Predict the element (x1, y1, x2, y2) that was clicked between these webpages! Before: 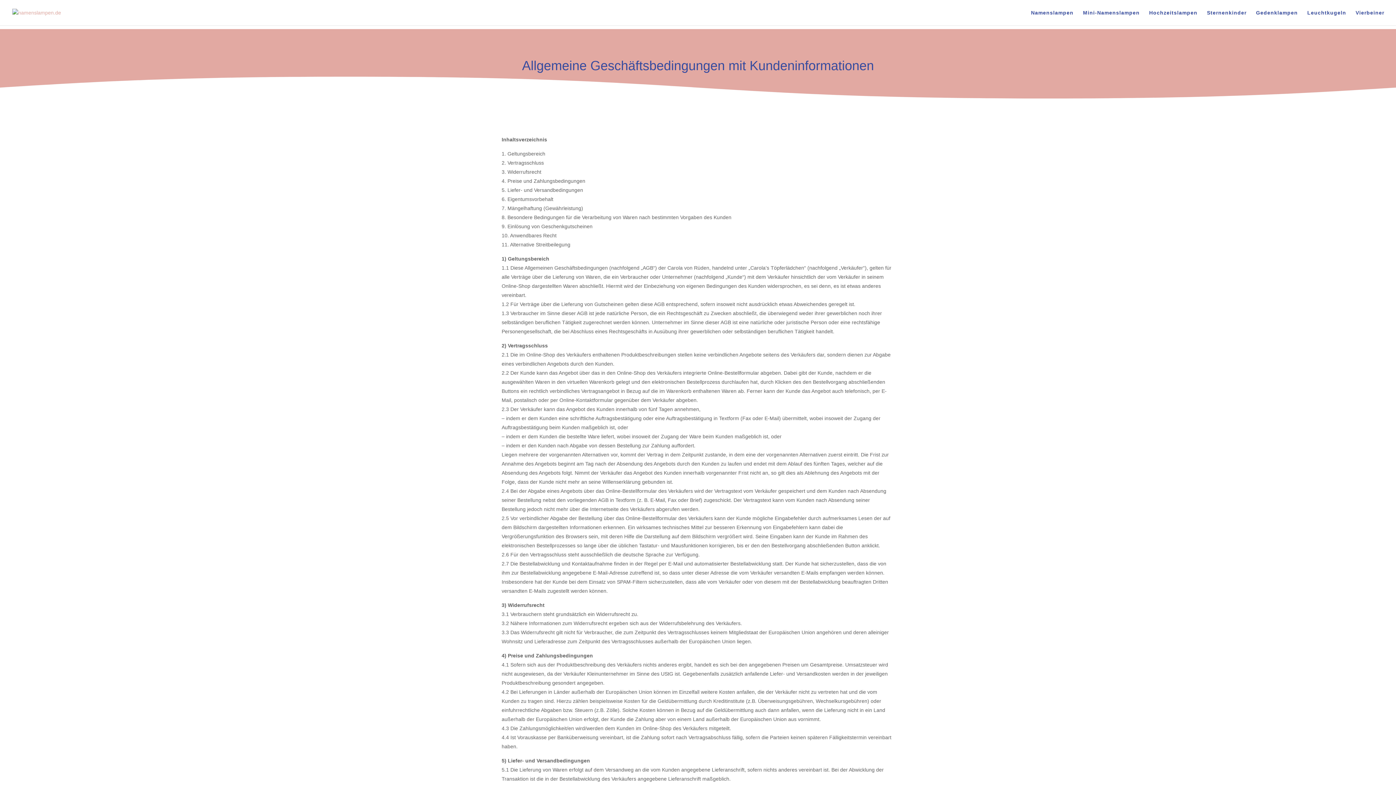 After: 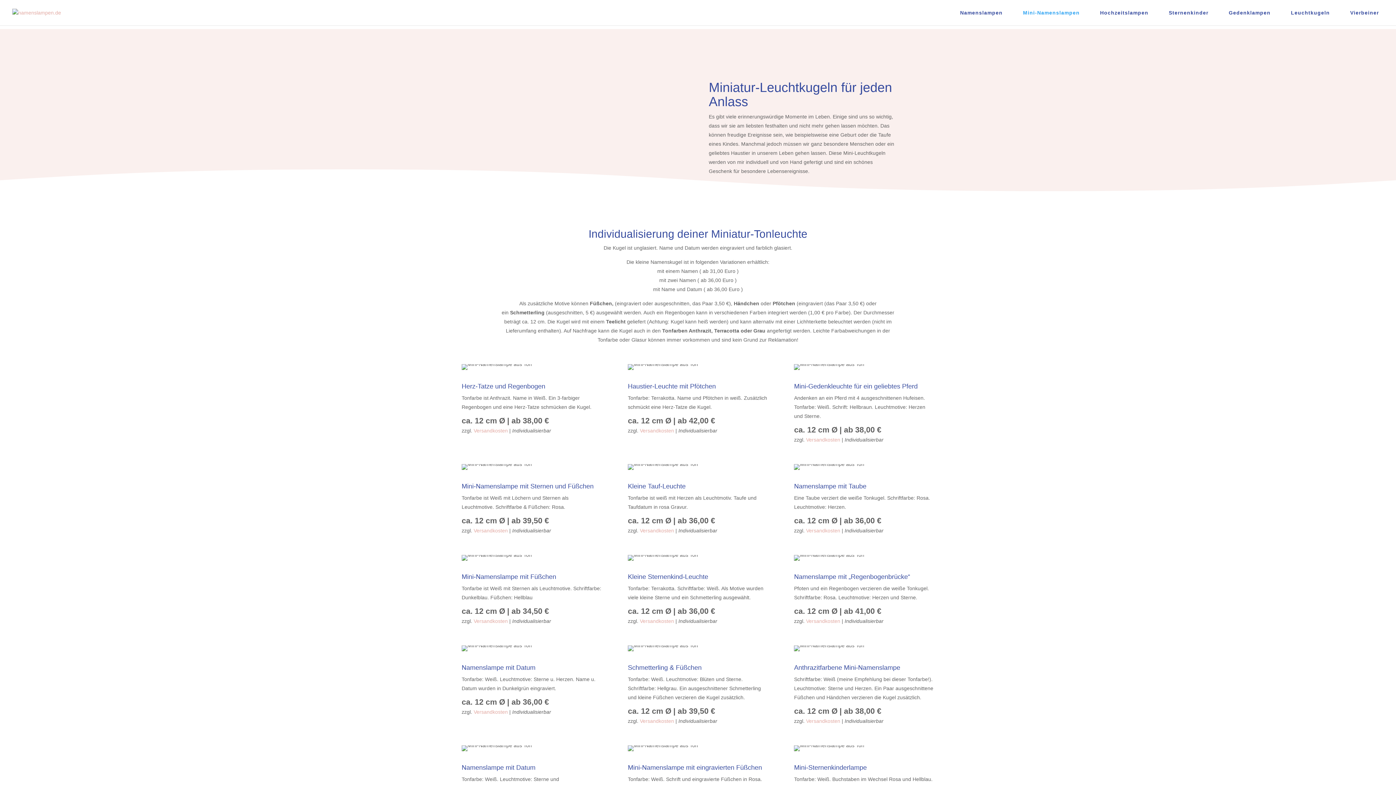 Action: bbox: (1083, 10, 1140, 25) label: Mini-Namenslampen